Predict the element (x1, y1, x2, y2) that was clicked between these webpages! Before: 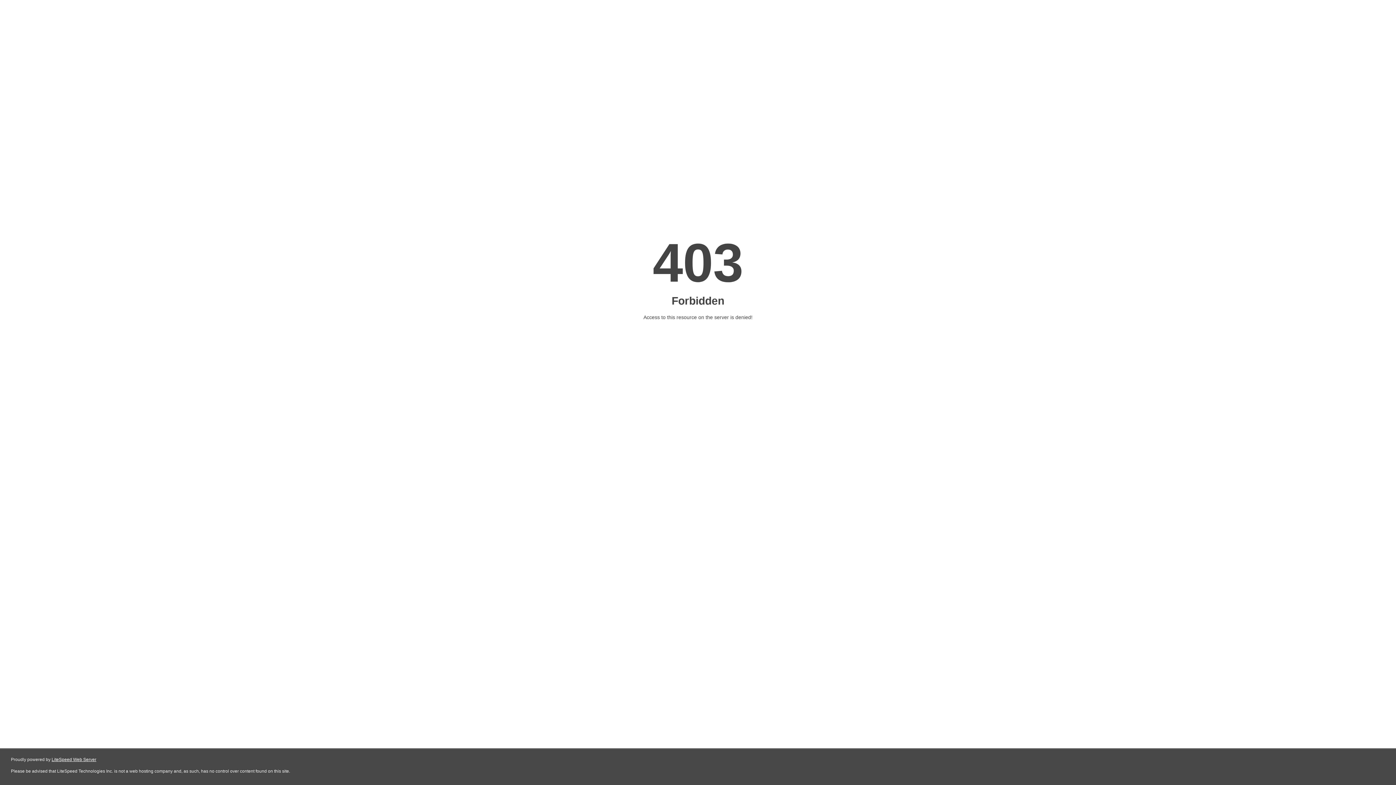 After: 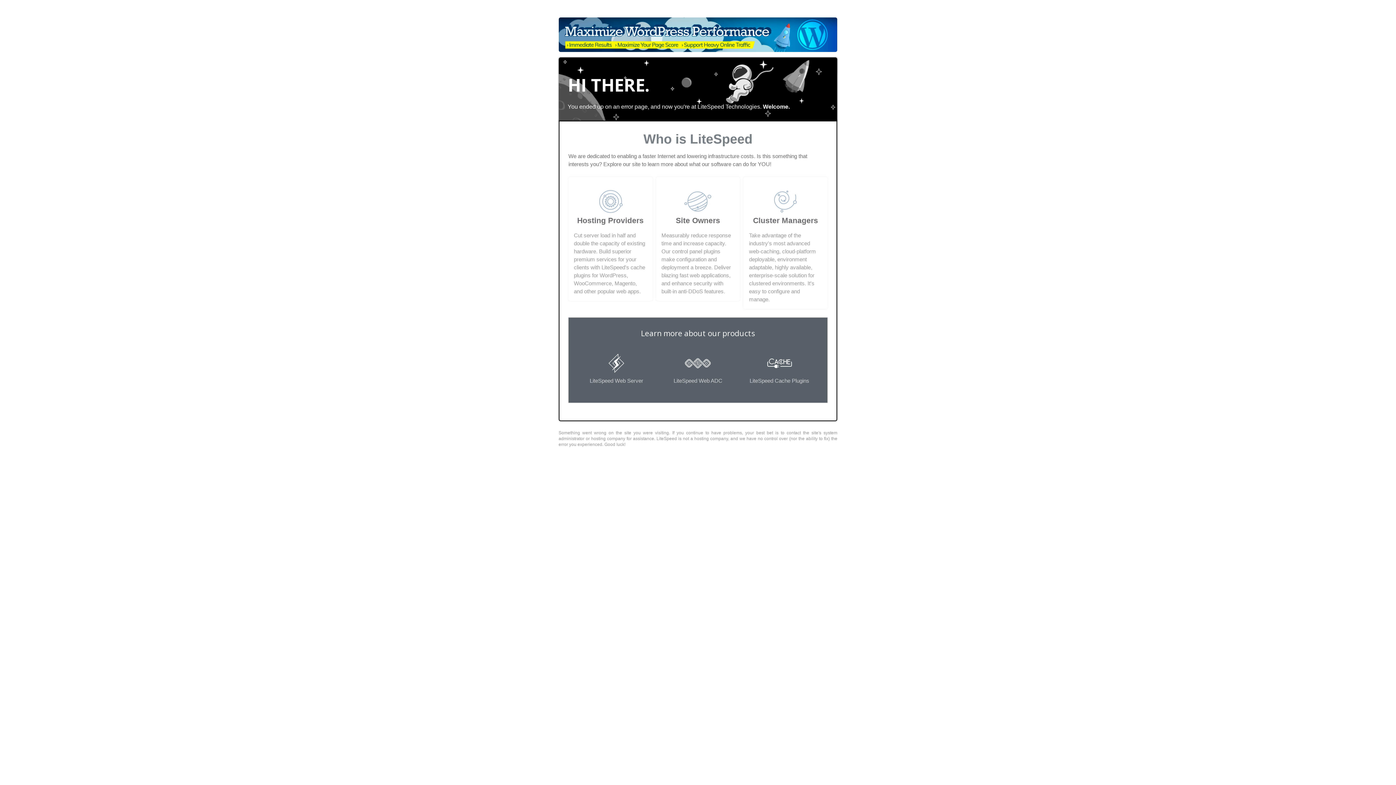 Action: bbox: (51, 757, 96, 762) label: LiteSpeed Web Server